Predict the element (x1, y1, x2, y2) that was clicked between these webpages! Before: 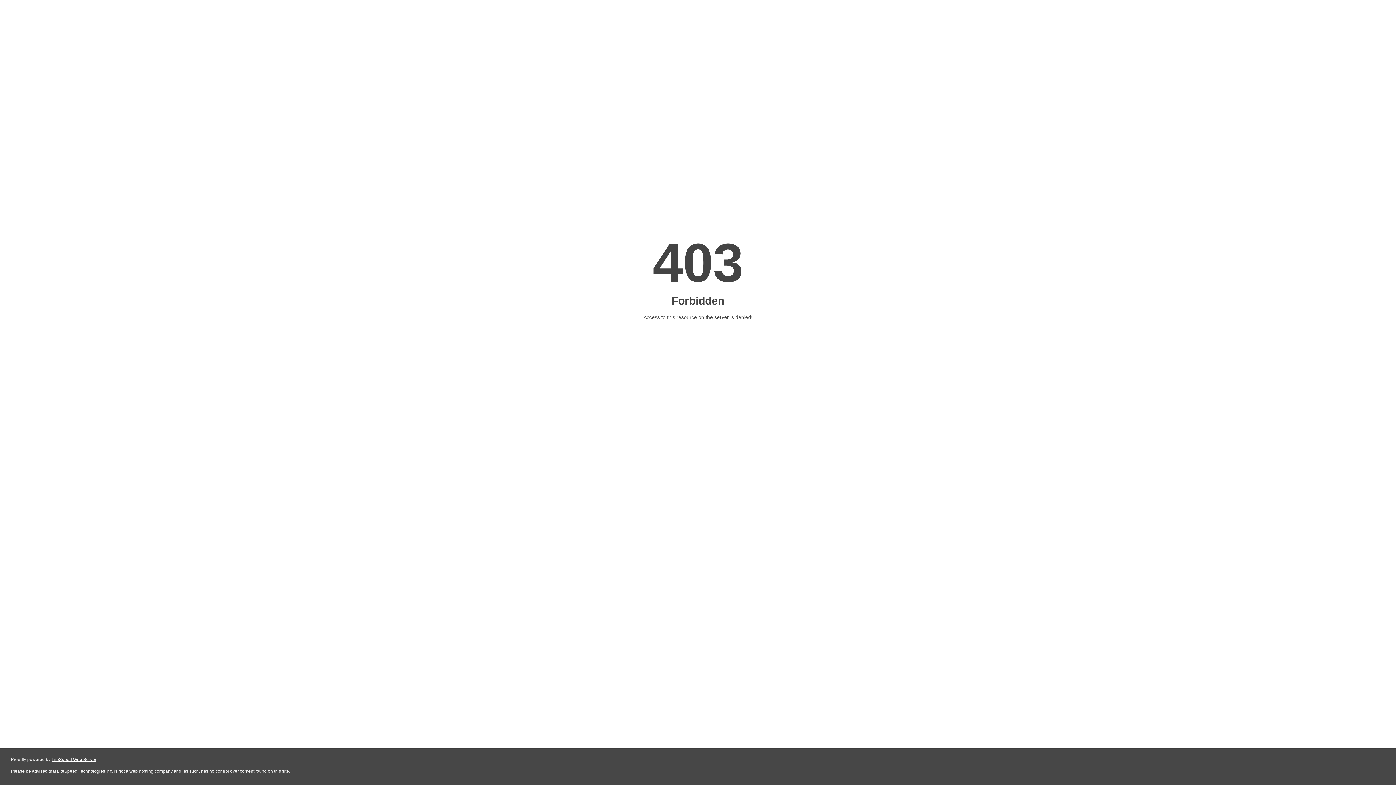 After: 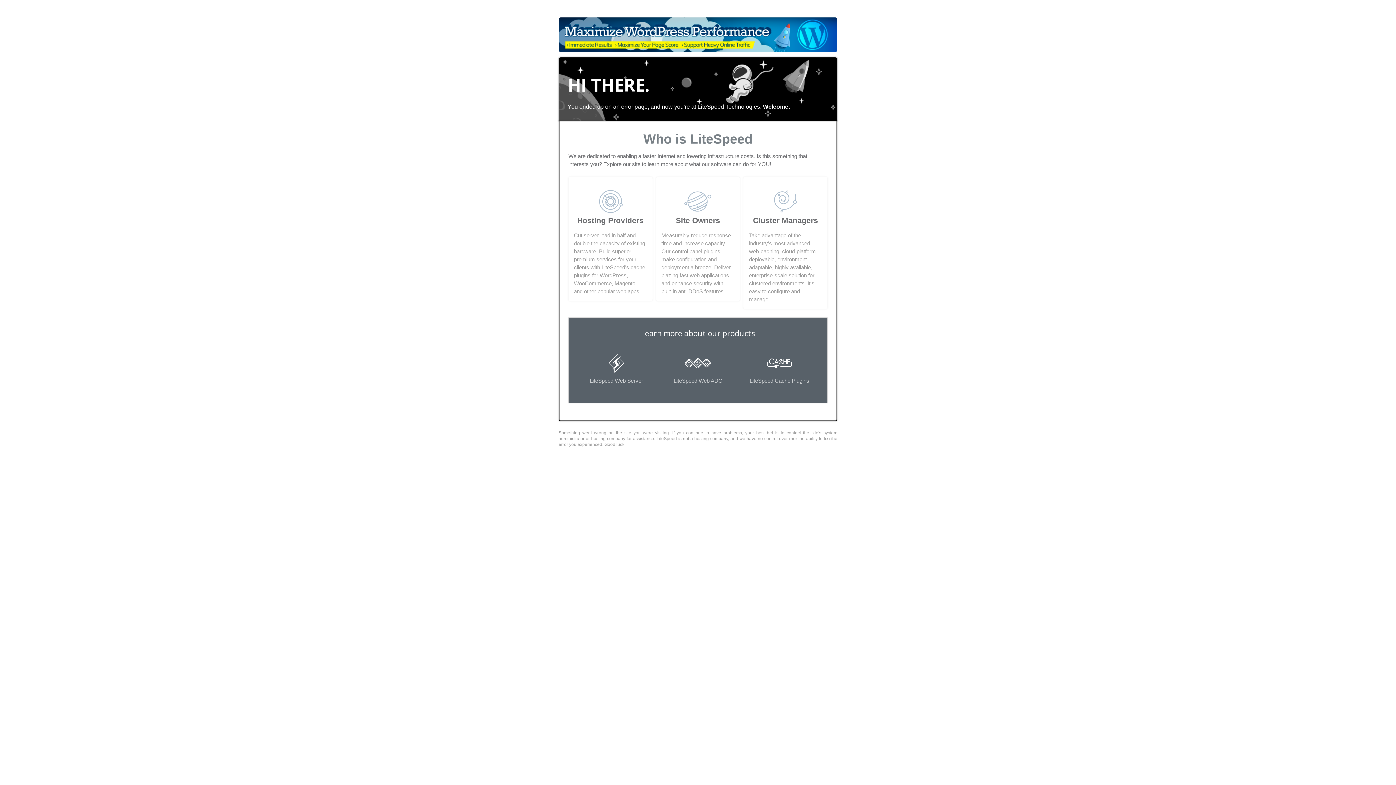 Action: label: LiteSpeed Web Server bbox: (51, 757, 96, 762)